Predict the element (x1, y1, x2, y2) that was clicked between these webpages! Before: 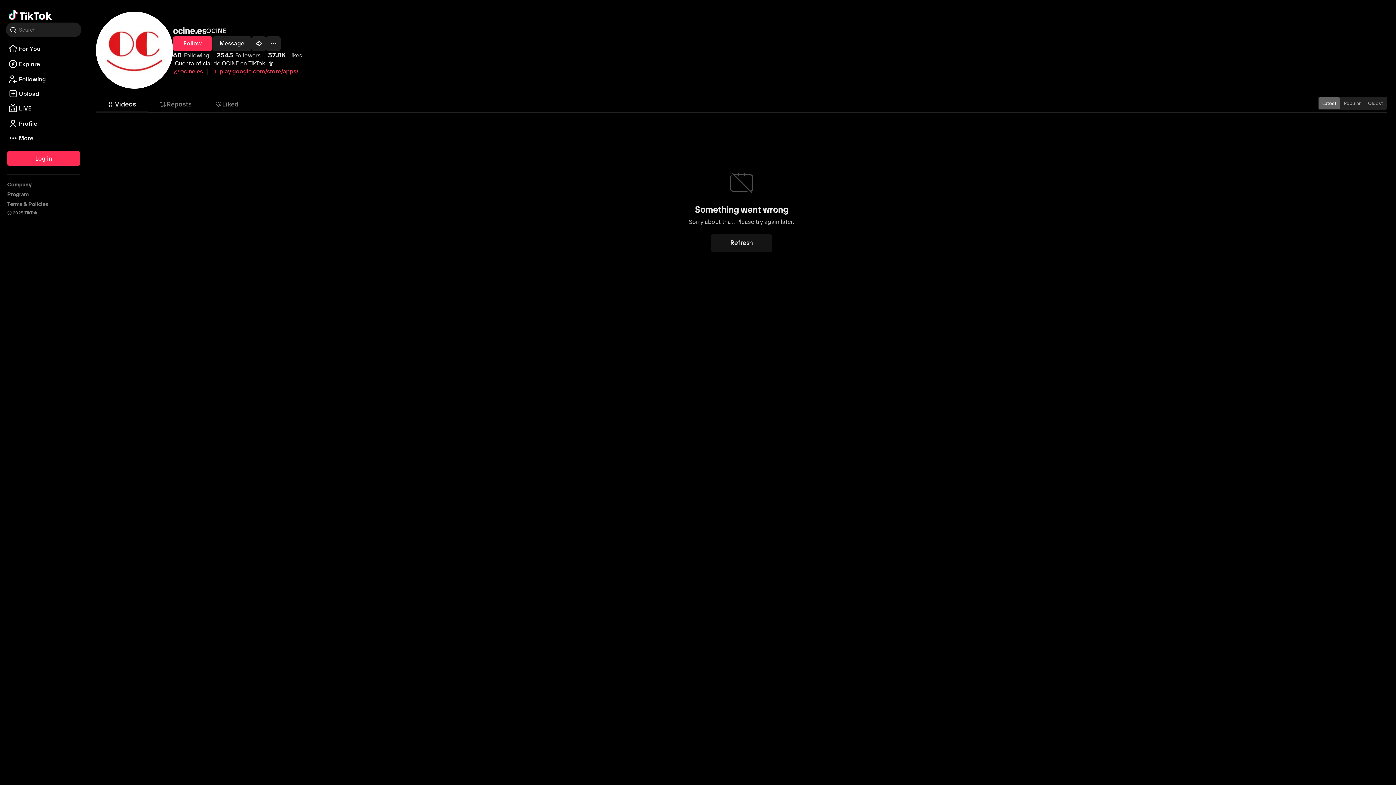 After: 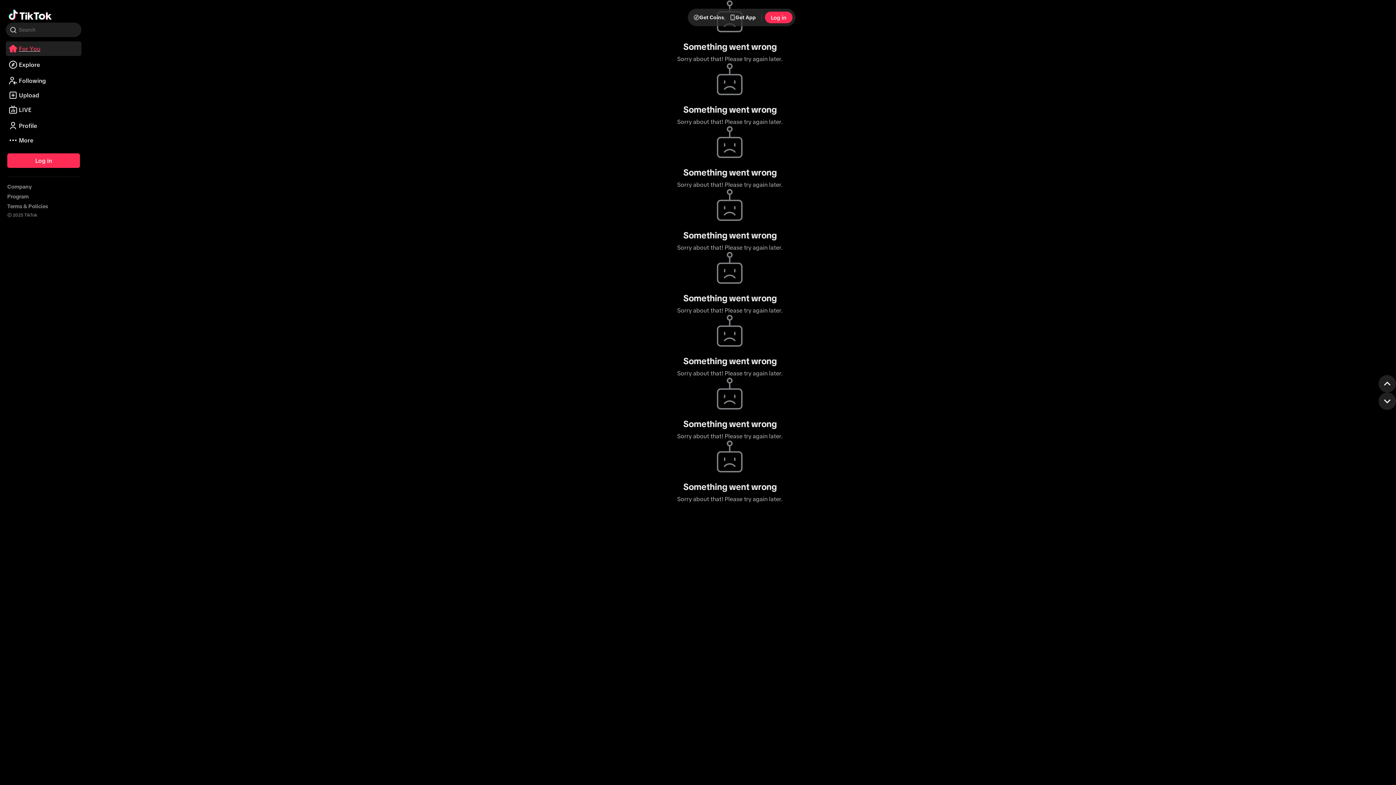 Action: bbox: (5, 49, 81, 55) label: For You